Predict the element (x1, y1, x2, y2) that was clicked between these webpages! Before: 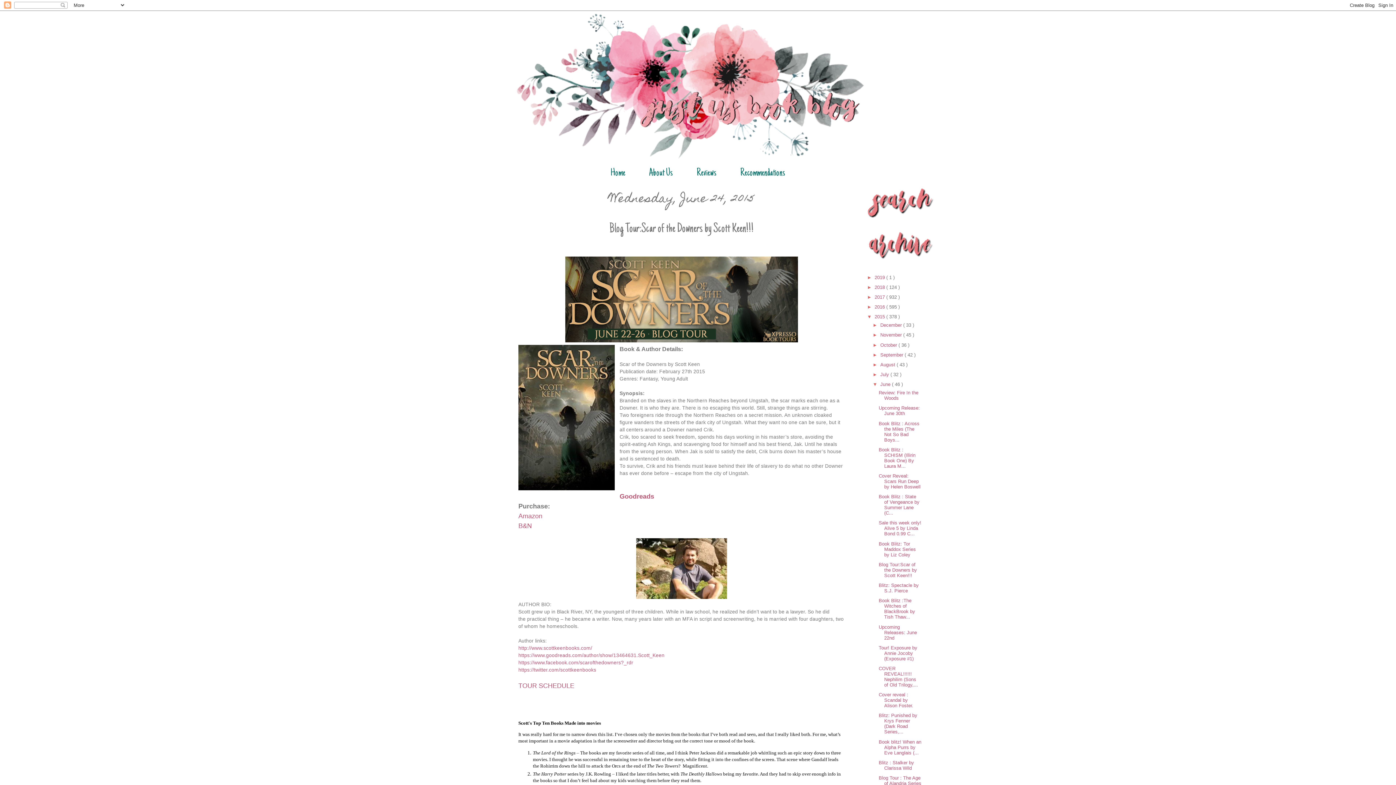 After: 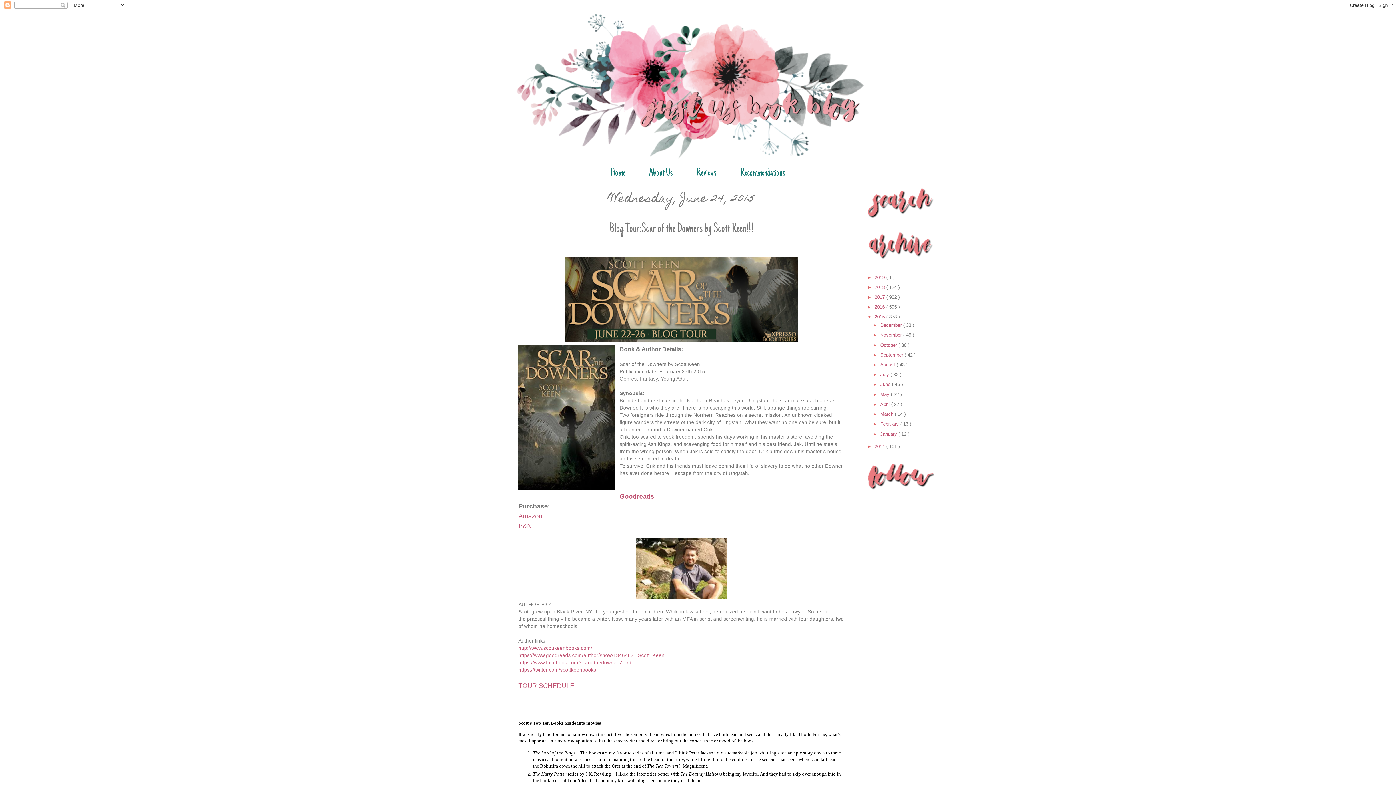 Action: bbox: (872, 381, 880, 387) label: ▼  